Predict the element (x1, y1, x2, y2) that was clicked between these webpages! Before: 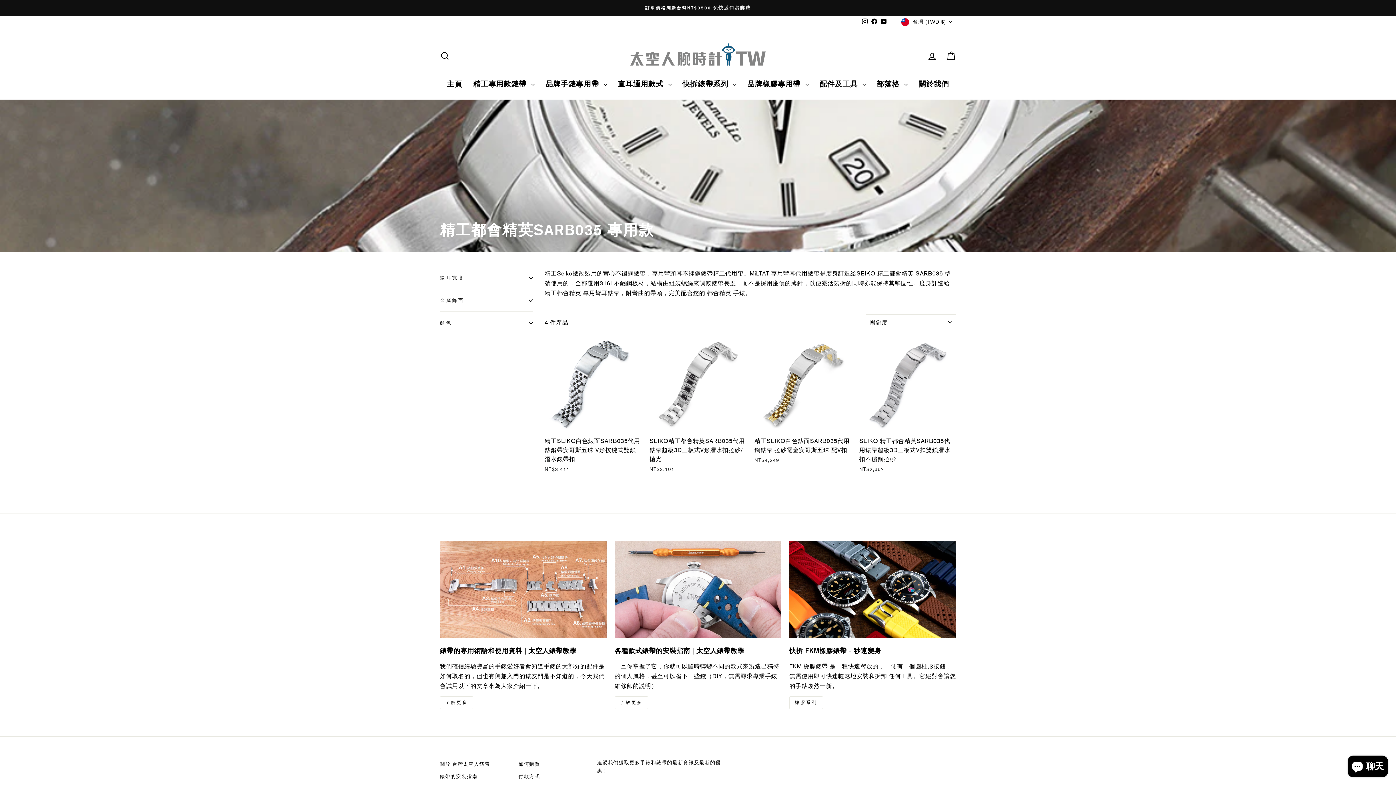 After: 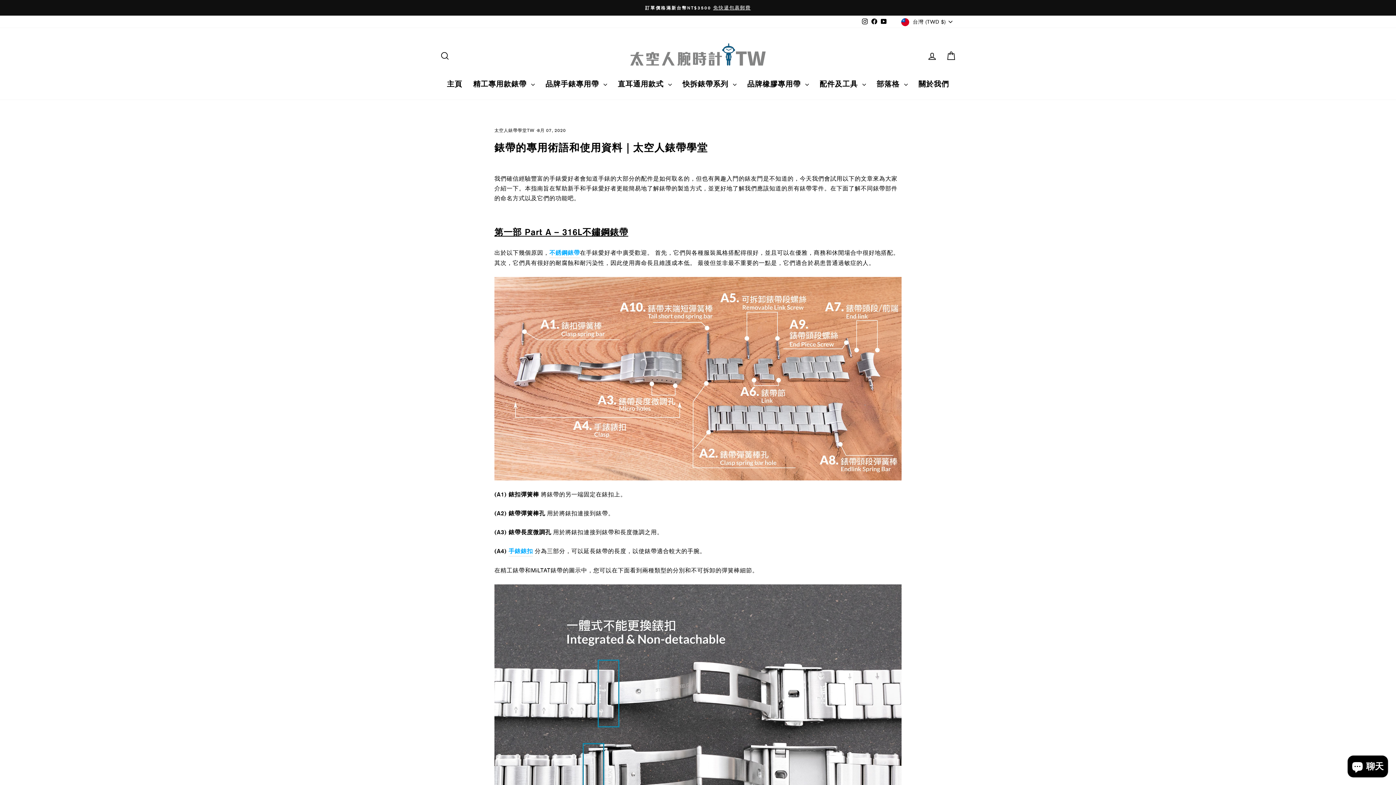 Action: bbox: (440, 541, 606, 638) label: 錶帶的專用術語和使用資料 | 太空人錶帶教學